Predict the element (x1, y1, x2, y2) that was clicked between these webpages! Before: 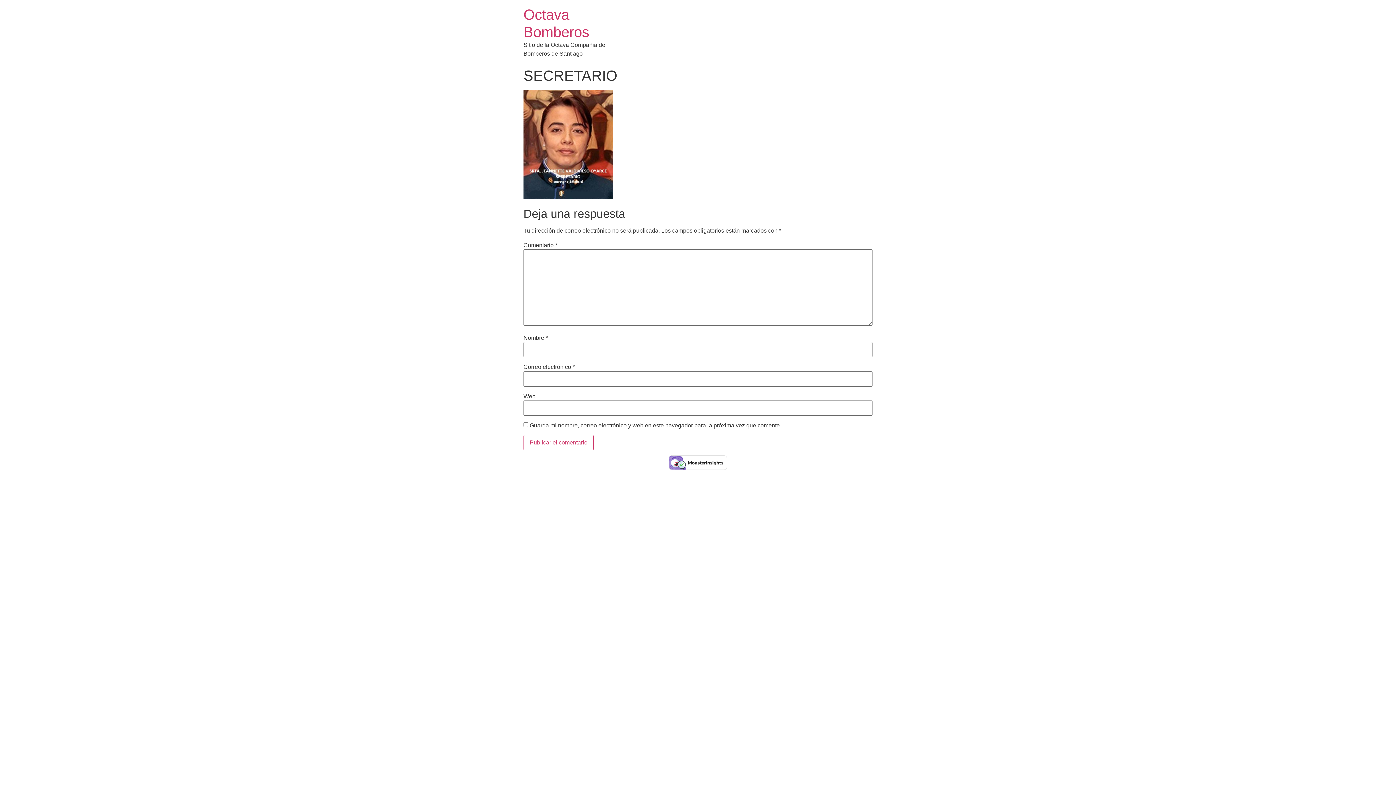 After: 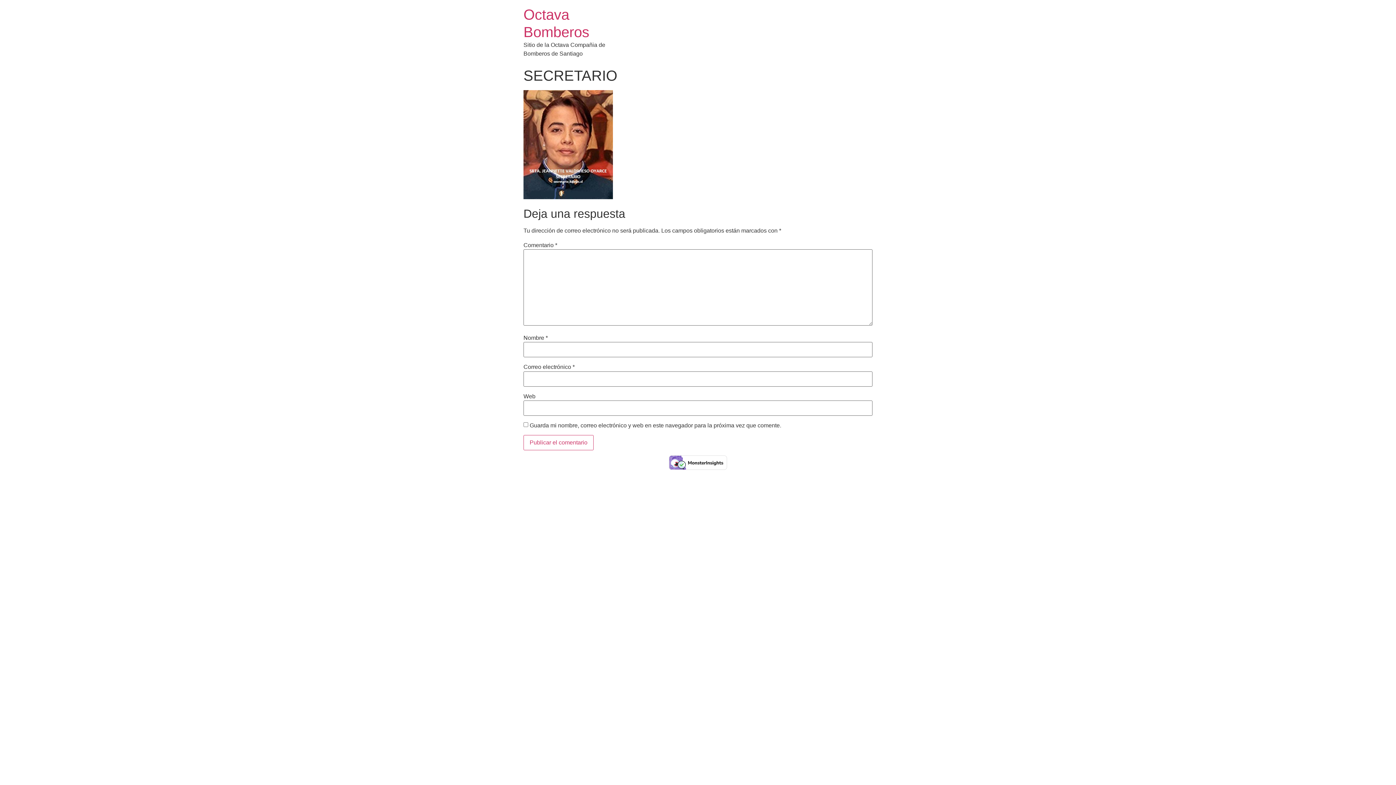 Action: bbox: (669, 465, 727, 471)